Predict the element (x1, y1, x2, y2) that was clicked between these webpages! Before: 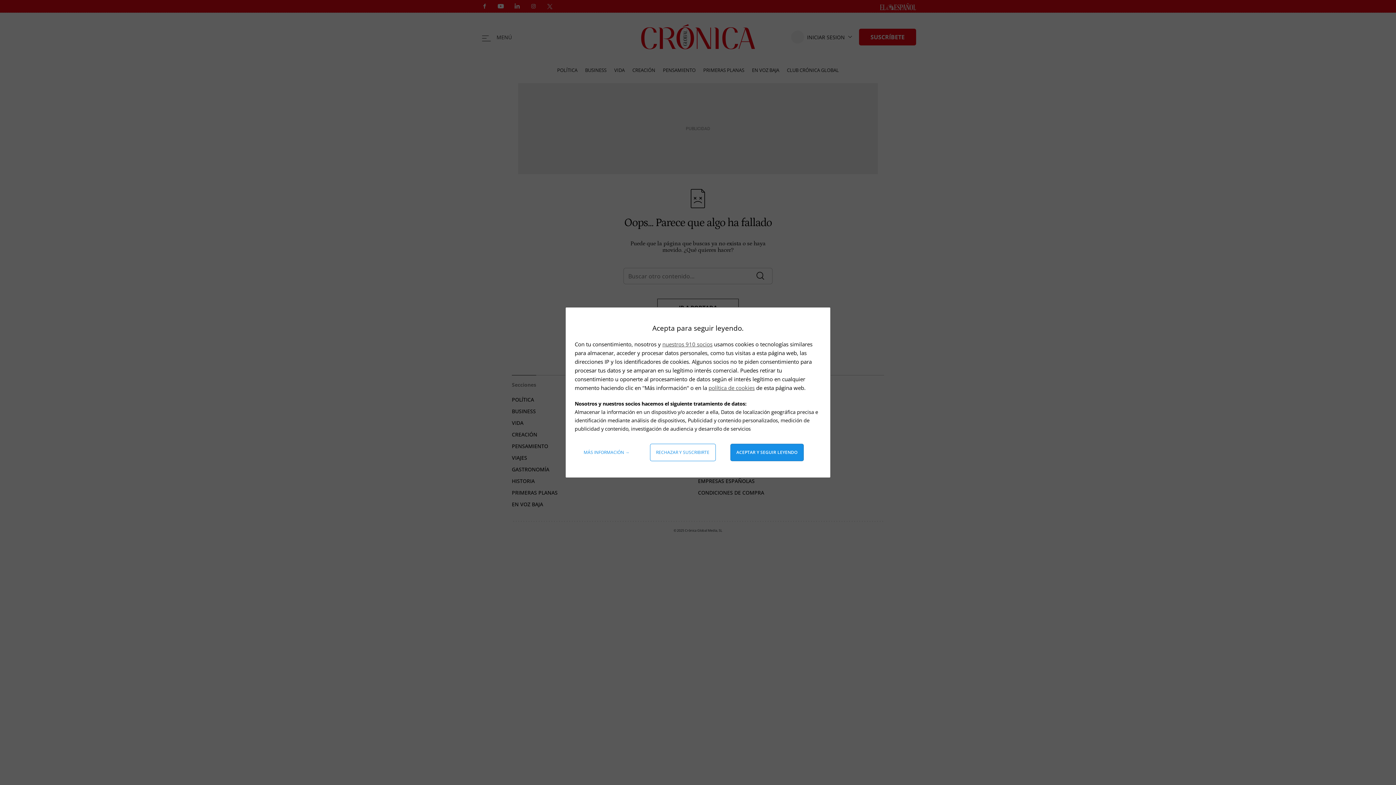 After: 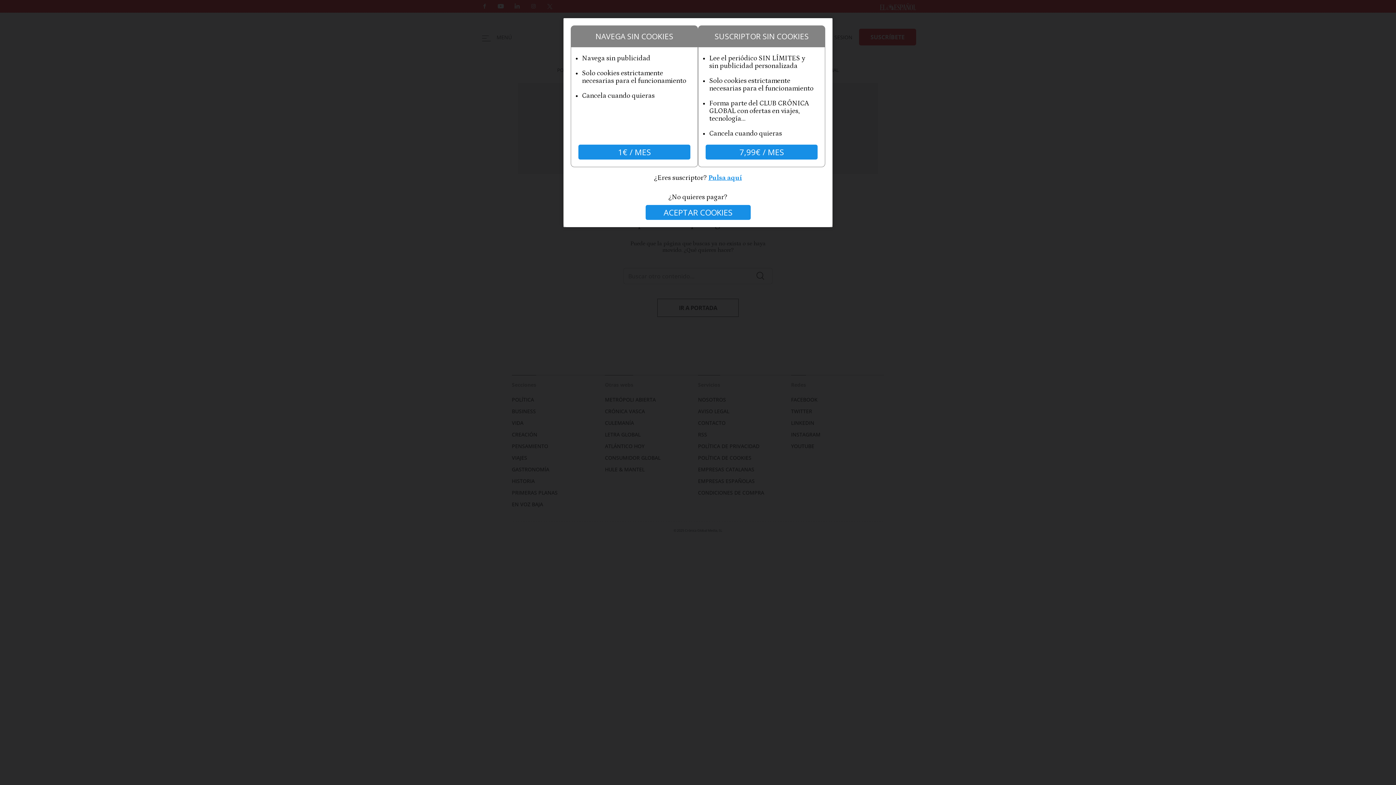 Action: label: Rechazar y suscribirte bbox: (650, 444, 715, 461)